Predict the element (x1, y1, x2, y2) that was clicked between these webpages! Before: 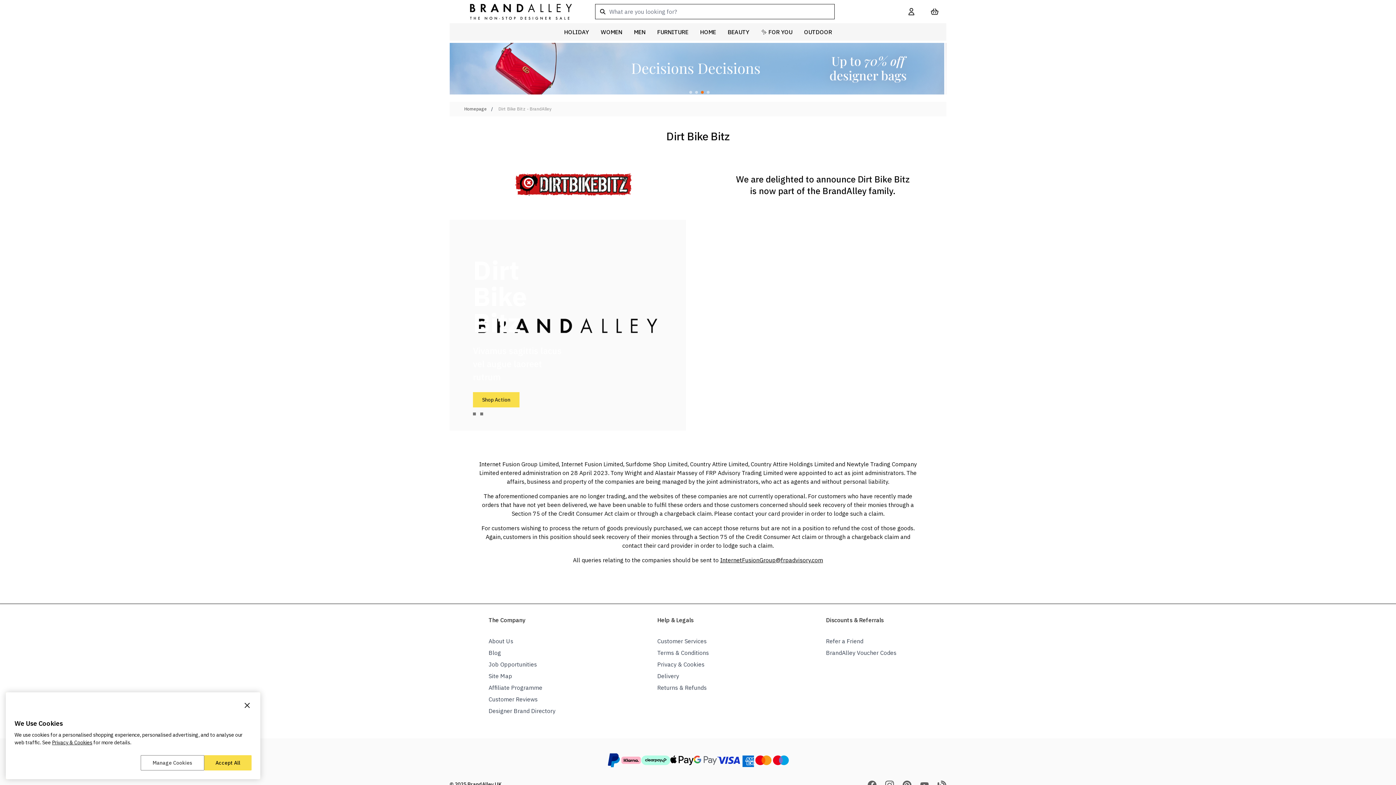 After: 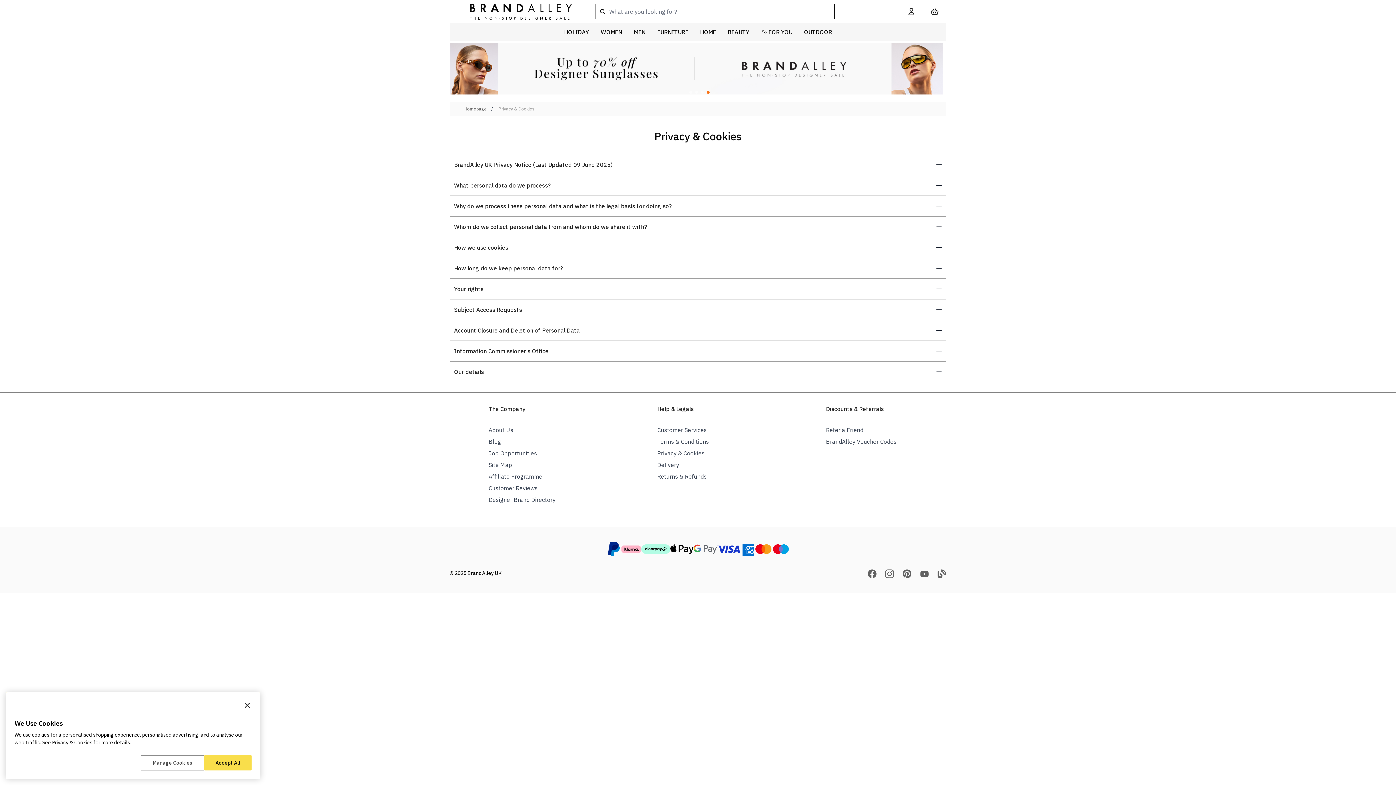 Action: bbox: (657, 661, 704, 668) label: Privacy & Cookies